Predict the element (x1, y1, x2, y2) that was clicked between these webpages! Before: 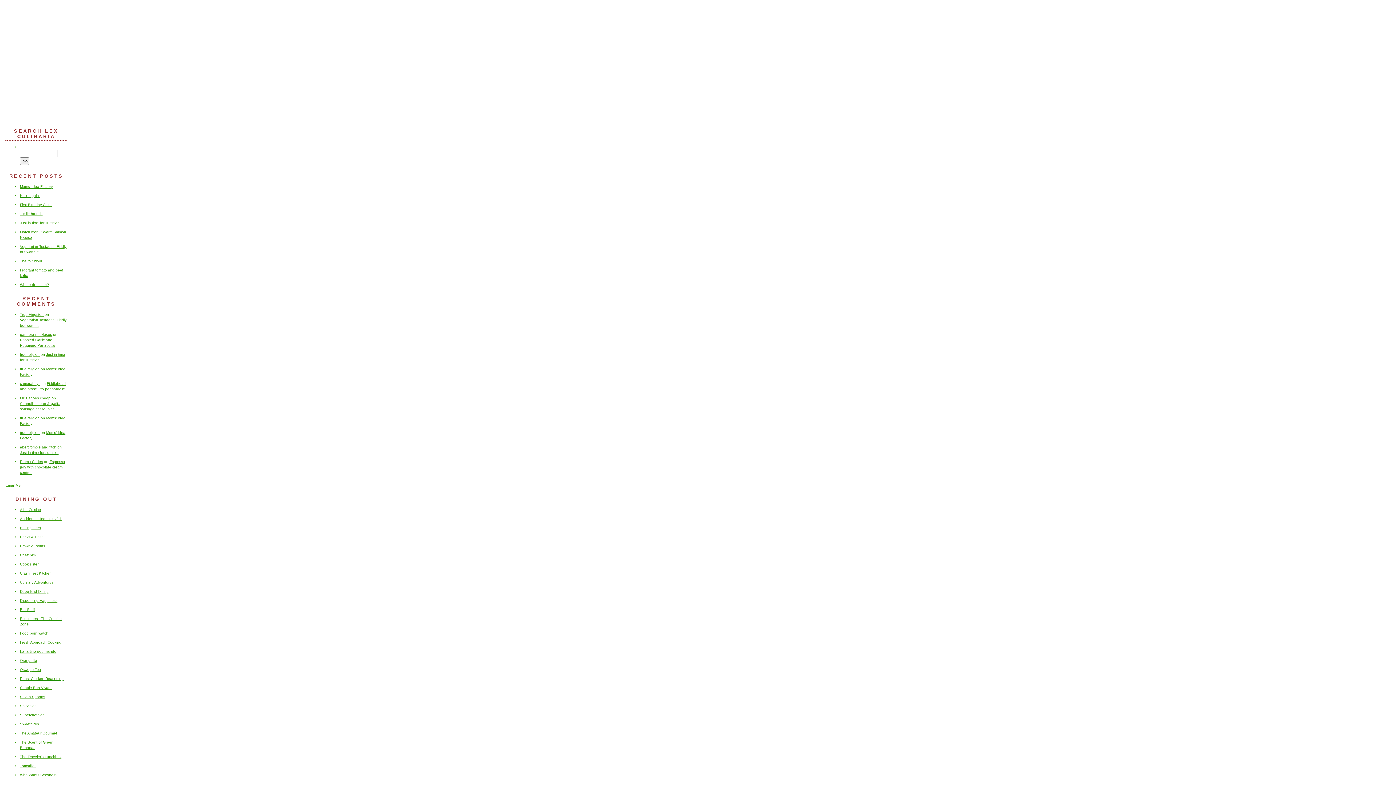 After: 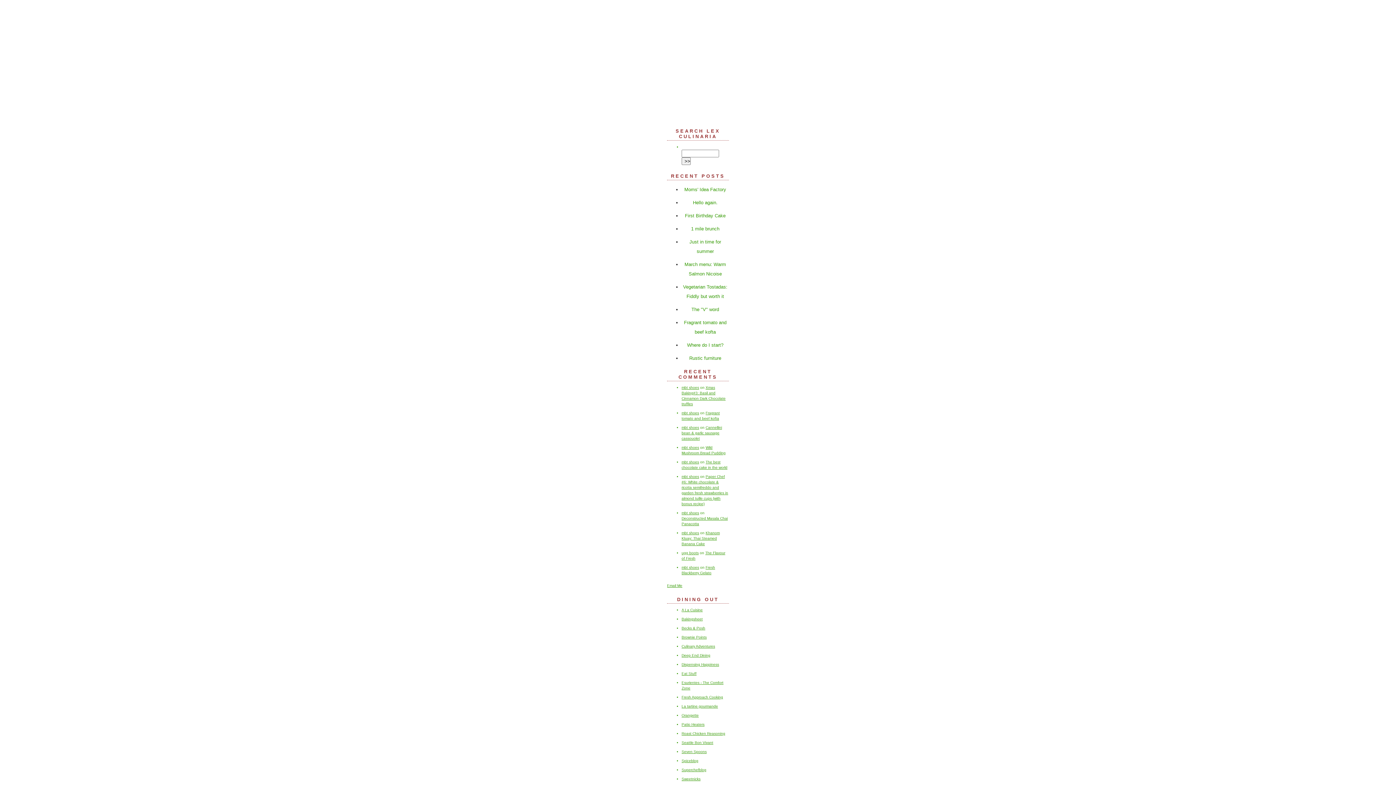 Action: label: Lex Culinaria bbox: (0, 0, 1396, 120)